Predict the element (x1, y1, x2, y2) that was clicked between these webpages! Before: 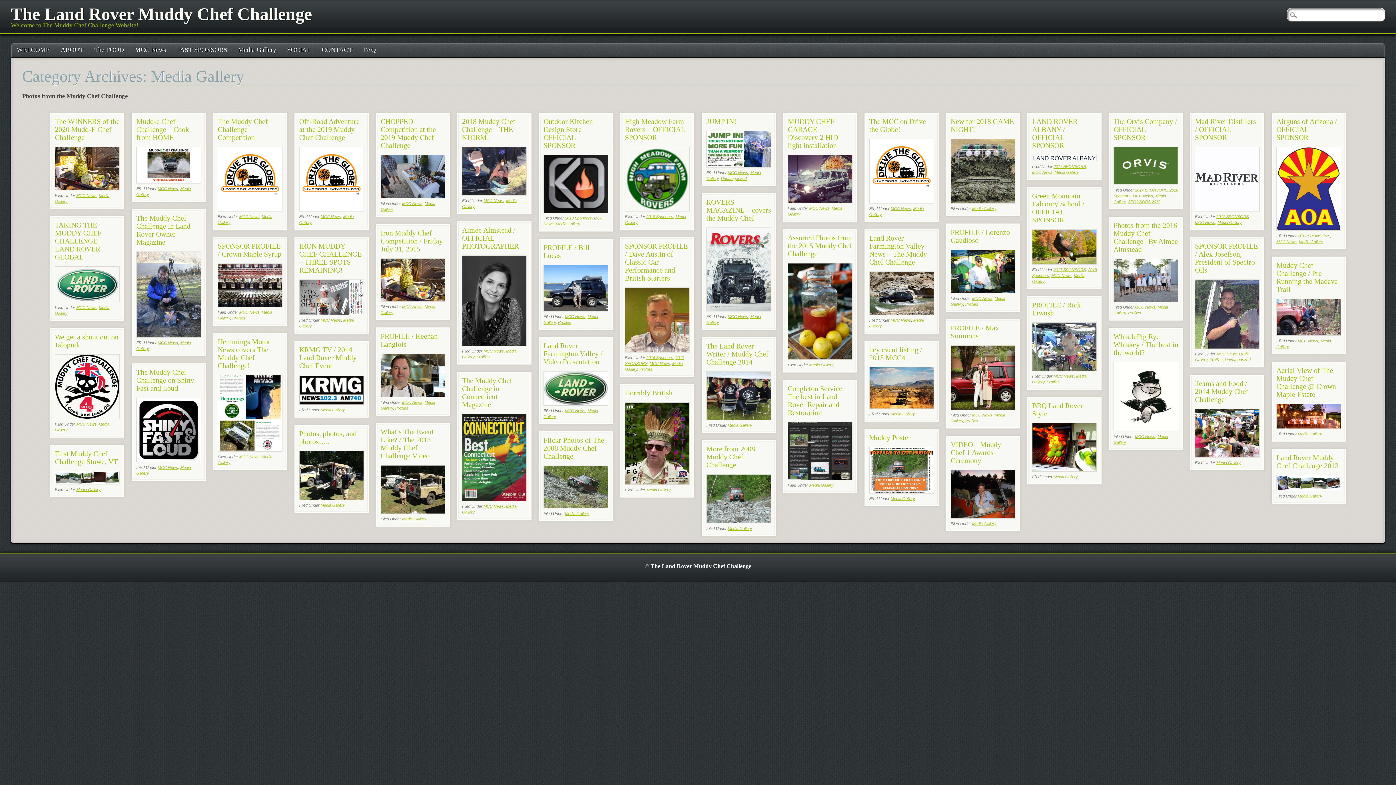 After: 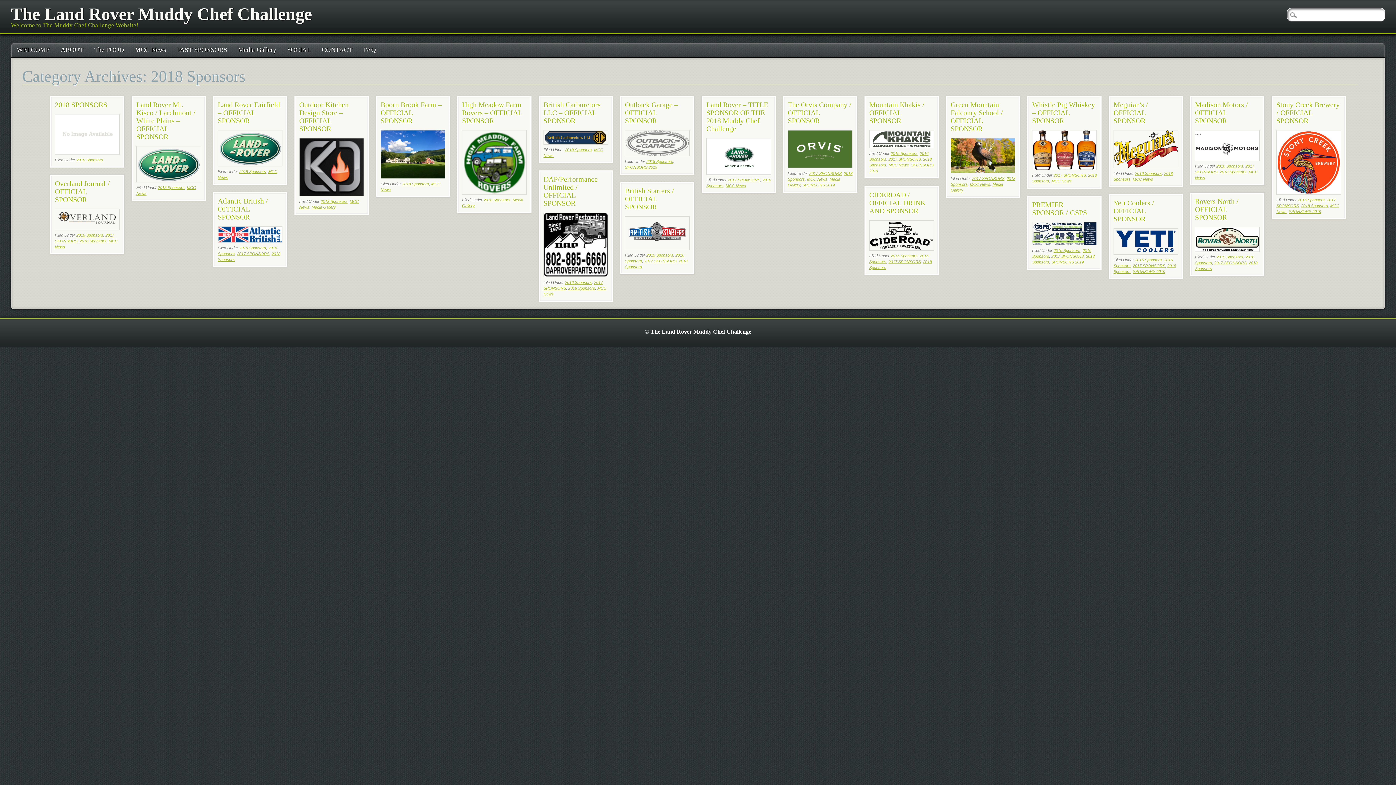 Action: label: 2018 Sponsors bbox: (565, 215, 592, 220)